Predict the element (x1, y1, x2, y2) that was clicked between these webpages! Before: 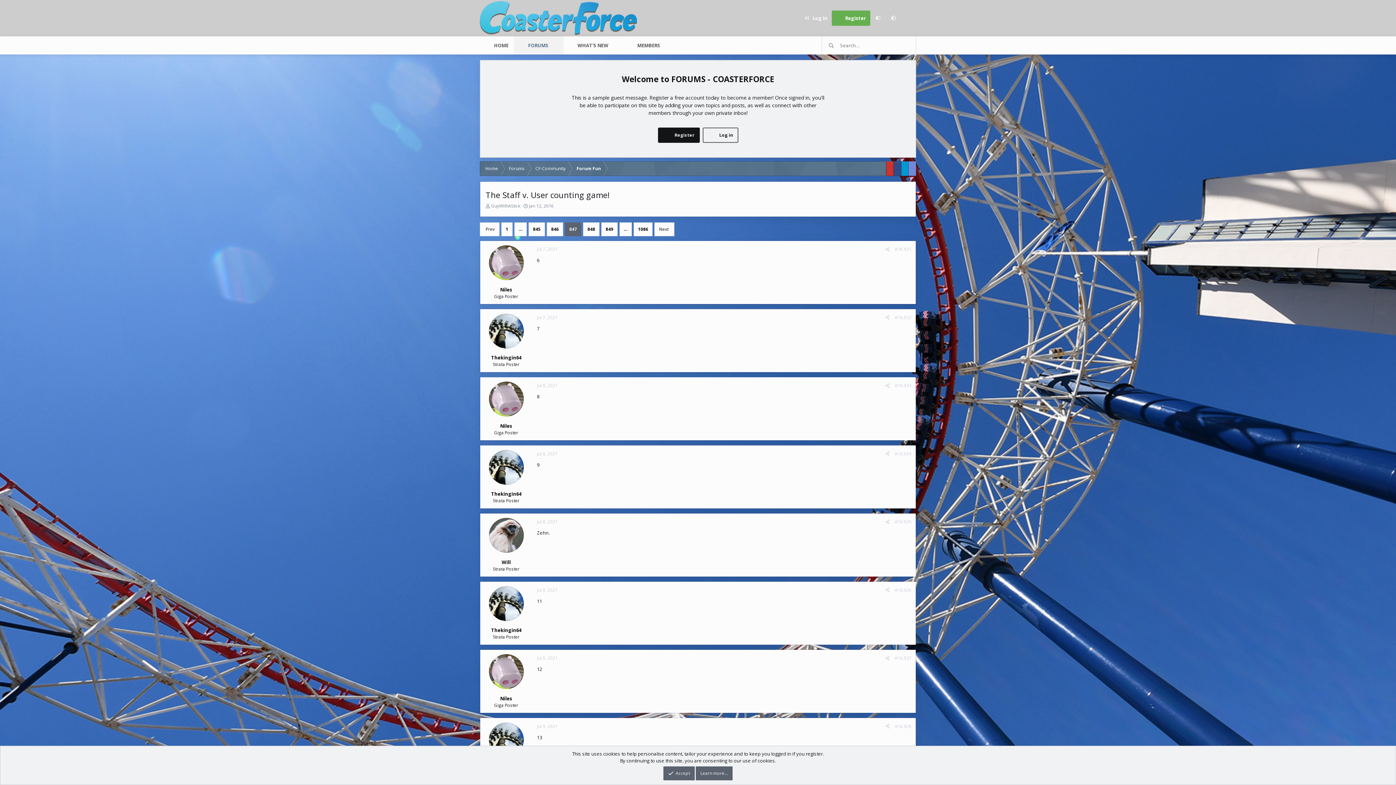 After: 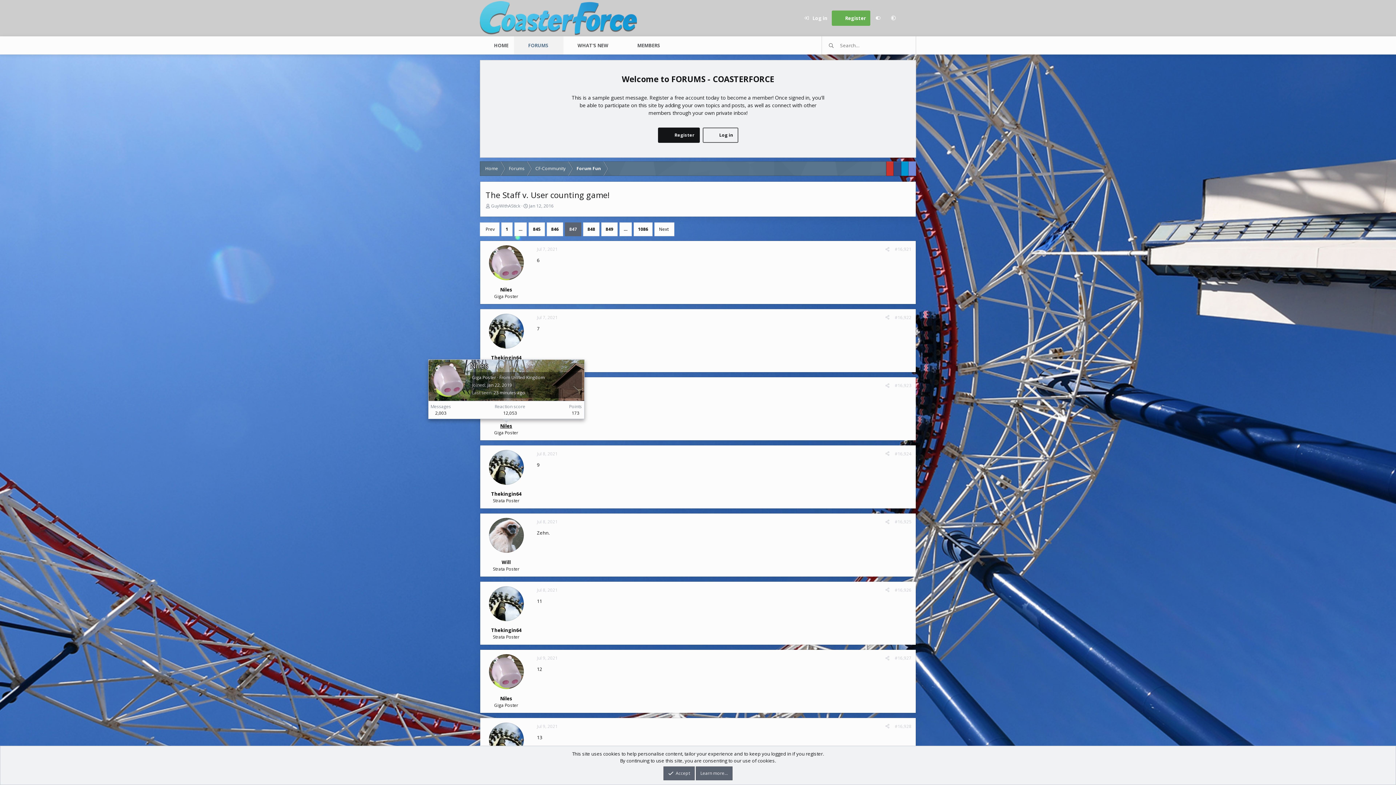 Action: bbox: (500, 422, 512, 429) label: Niles